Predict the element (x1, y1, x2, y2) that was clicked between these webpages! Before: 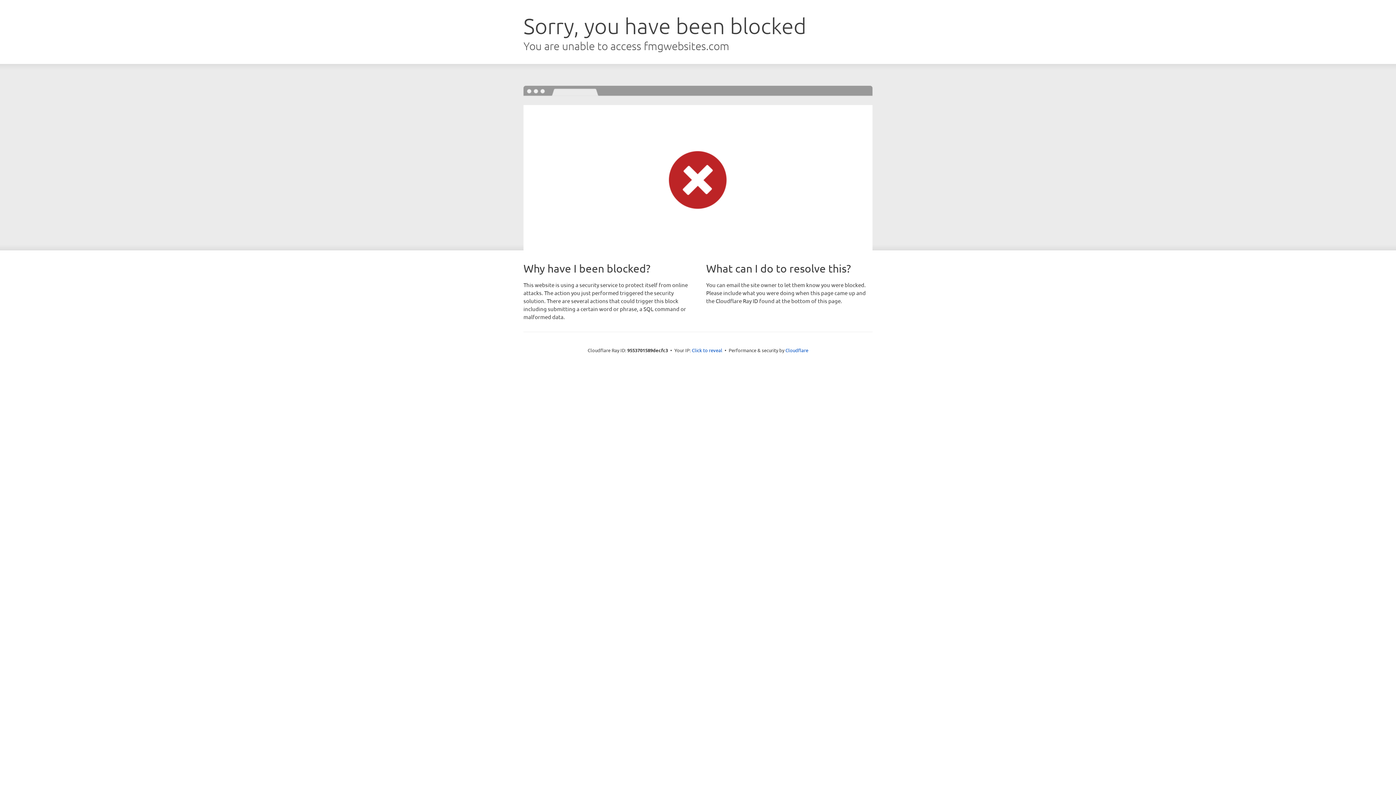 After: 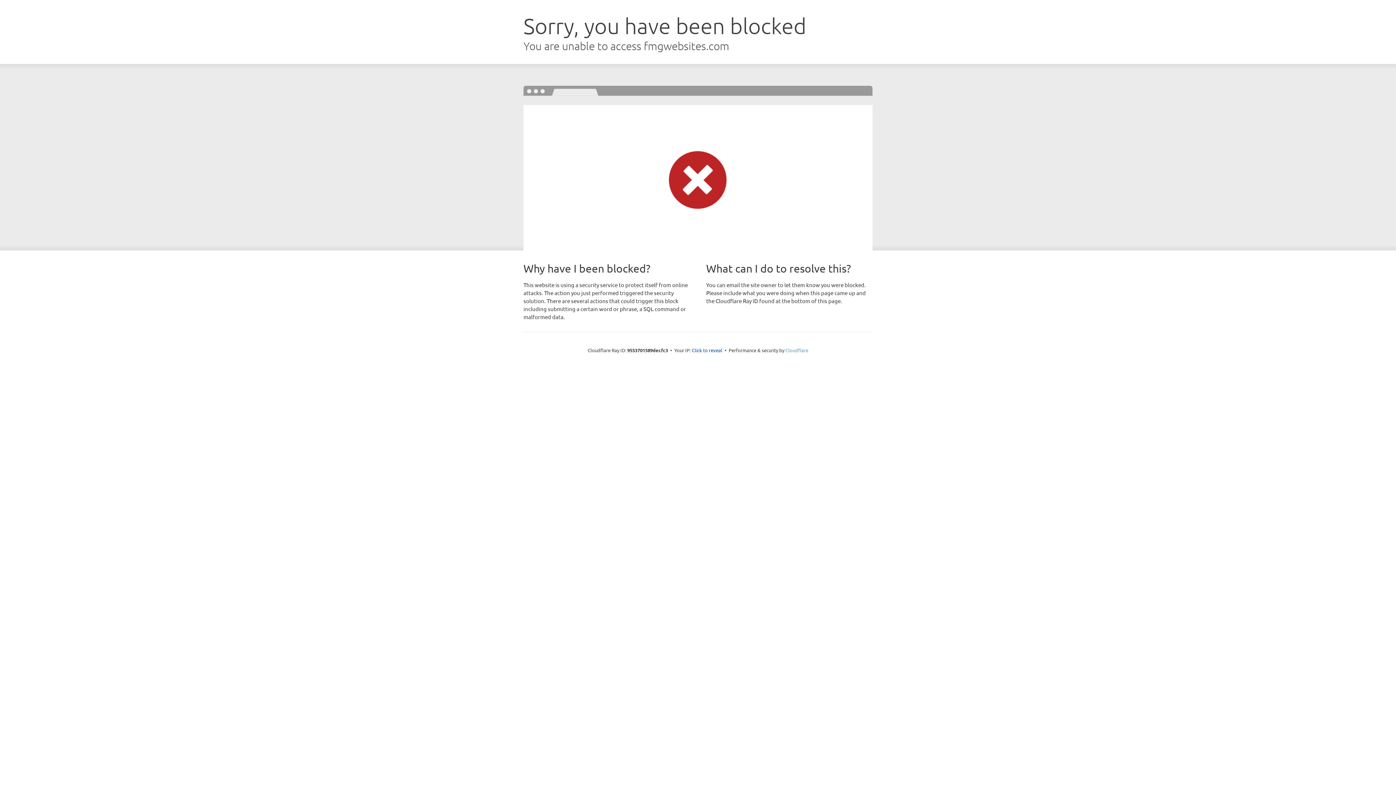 Action: label: Cloudflare bbox: (785, 347, 808, 353)